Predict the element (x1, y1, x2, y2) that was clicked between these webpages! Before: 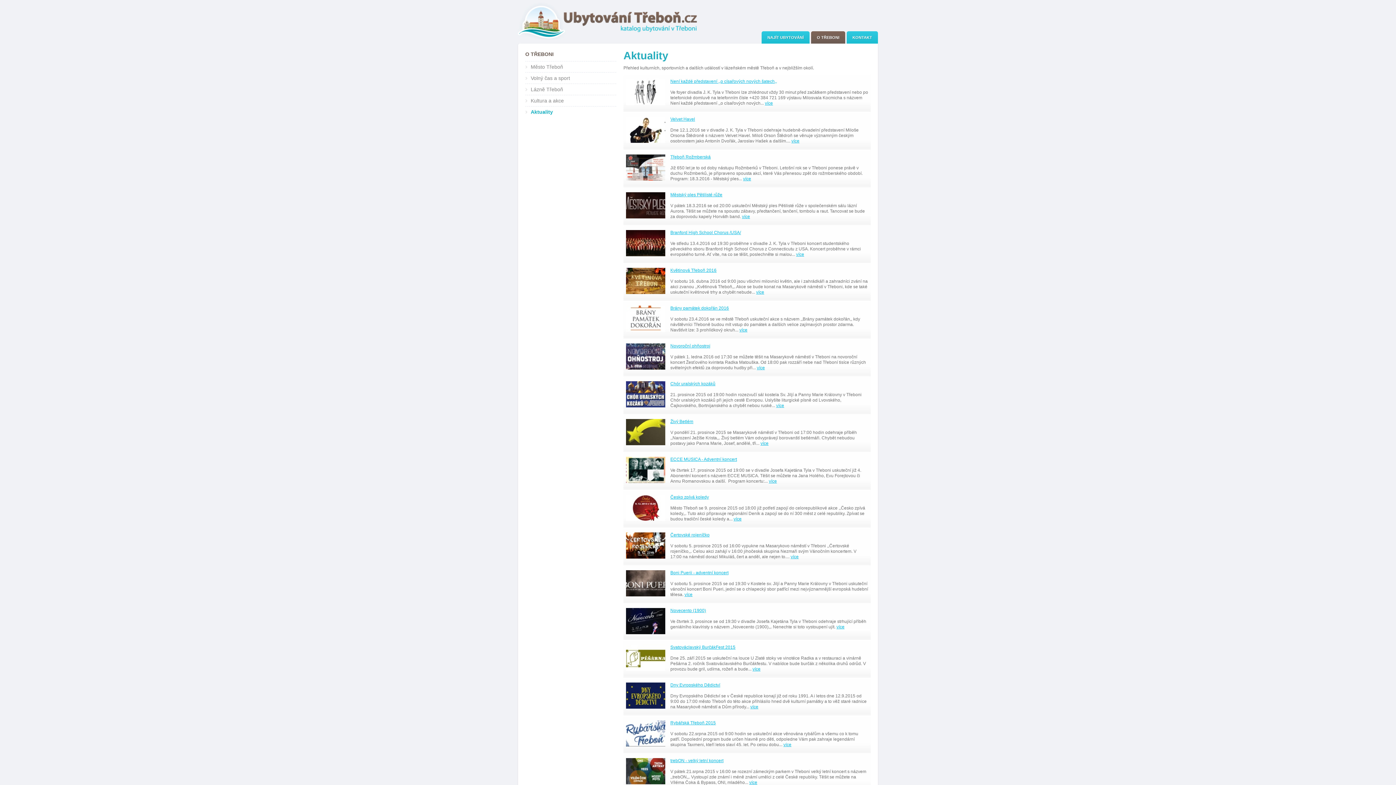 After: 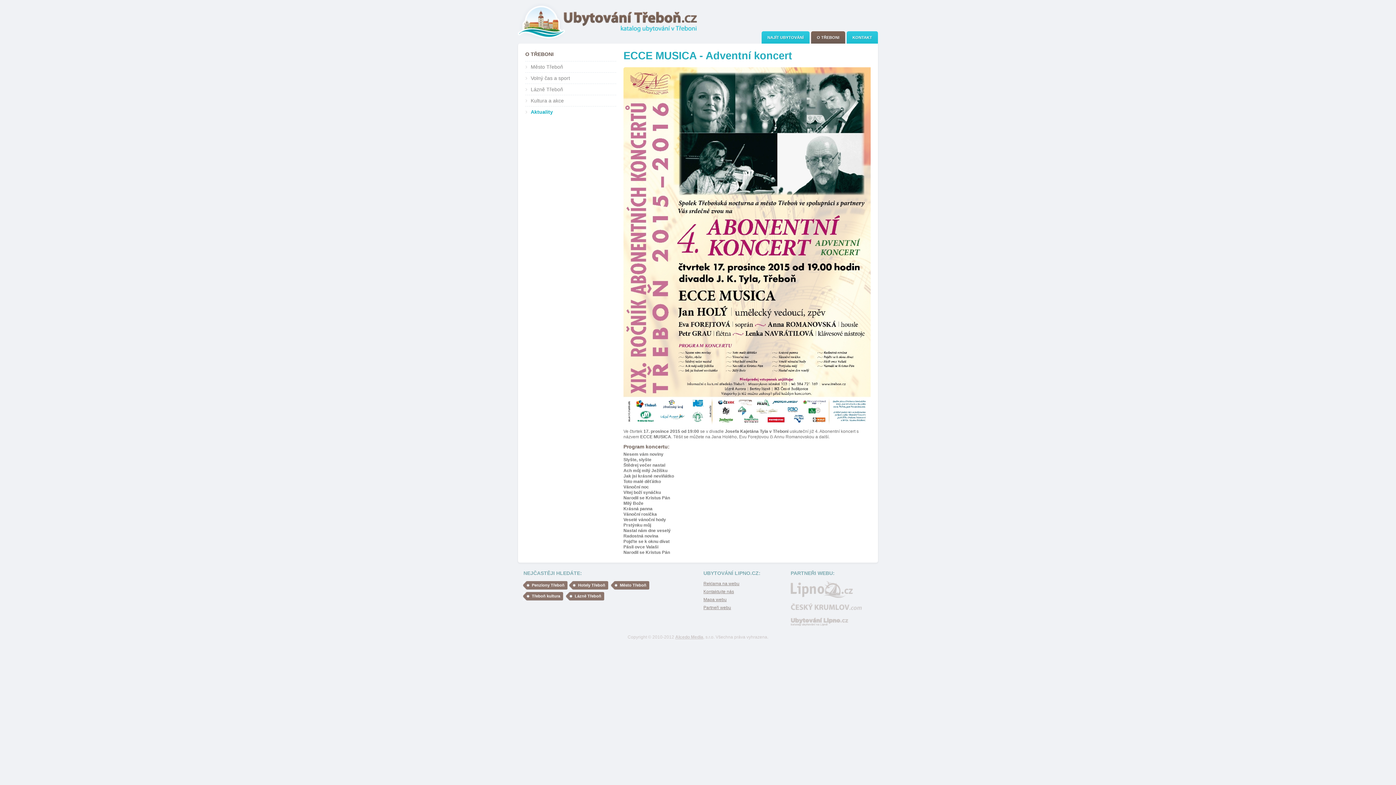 Action: bbox: (769, 478, 777, 484) label: více